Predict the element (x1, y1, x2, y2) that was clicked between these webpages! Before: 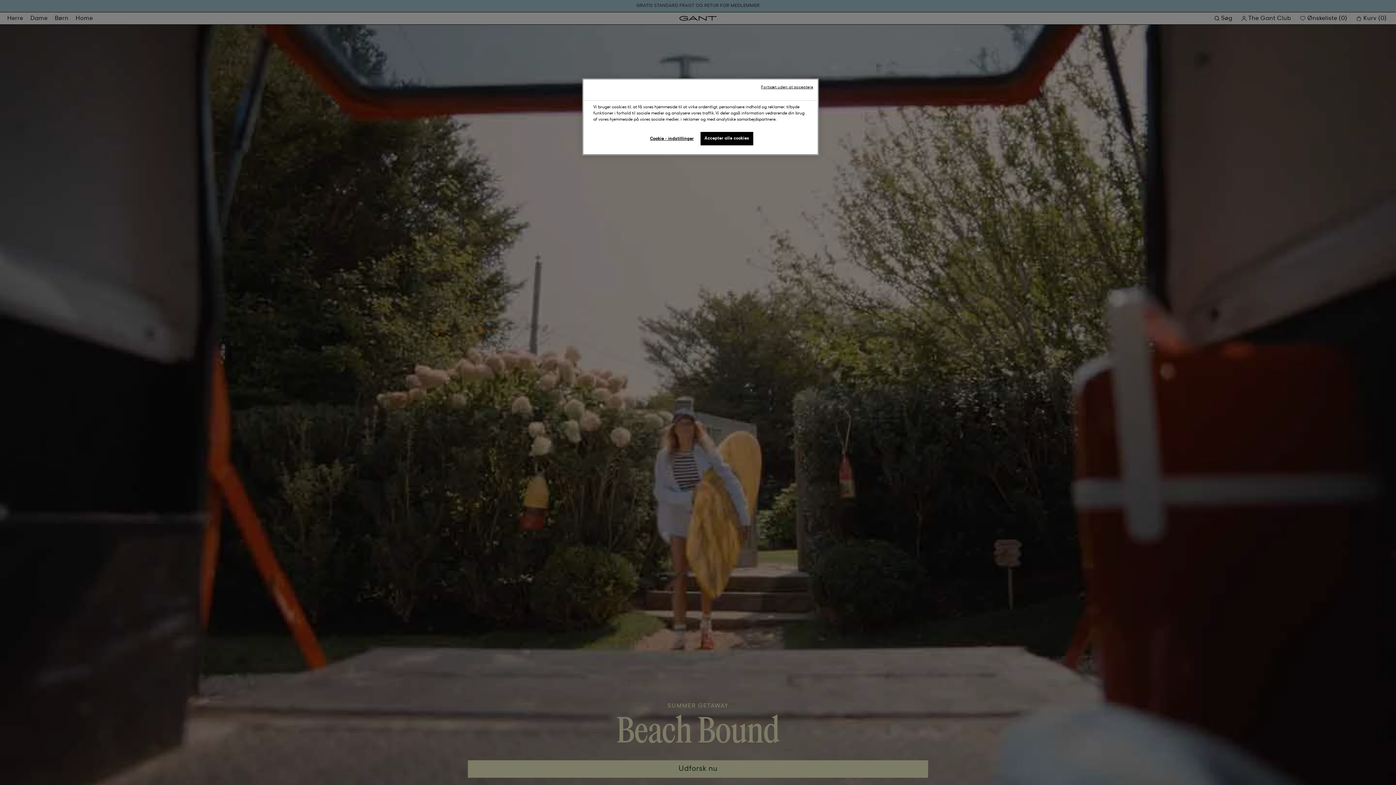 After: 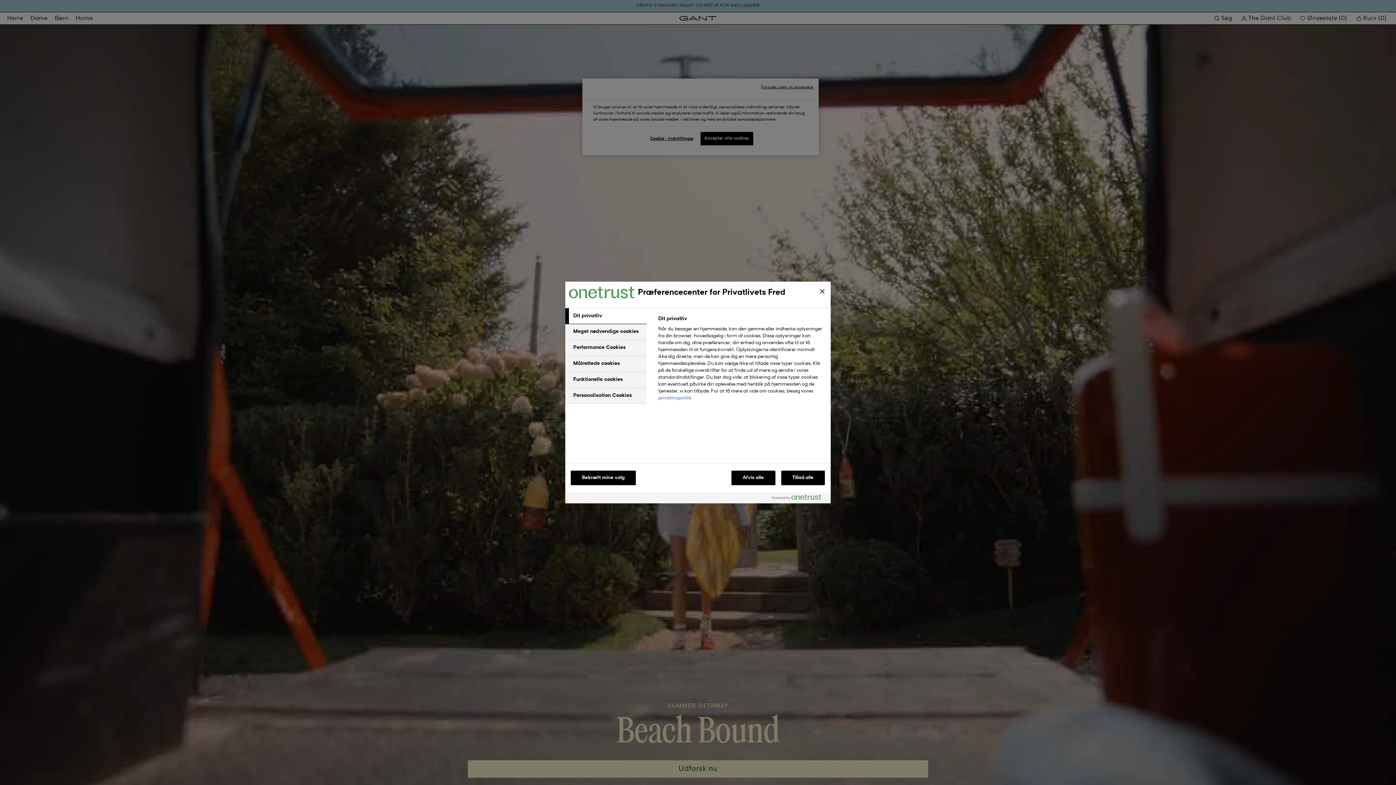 Action: label: Cookie - indstillinger bbox: (647, 132, 696, 146)